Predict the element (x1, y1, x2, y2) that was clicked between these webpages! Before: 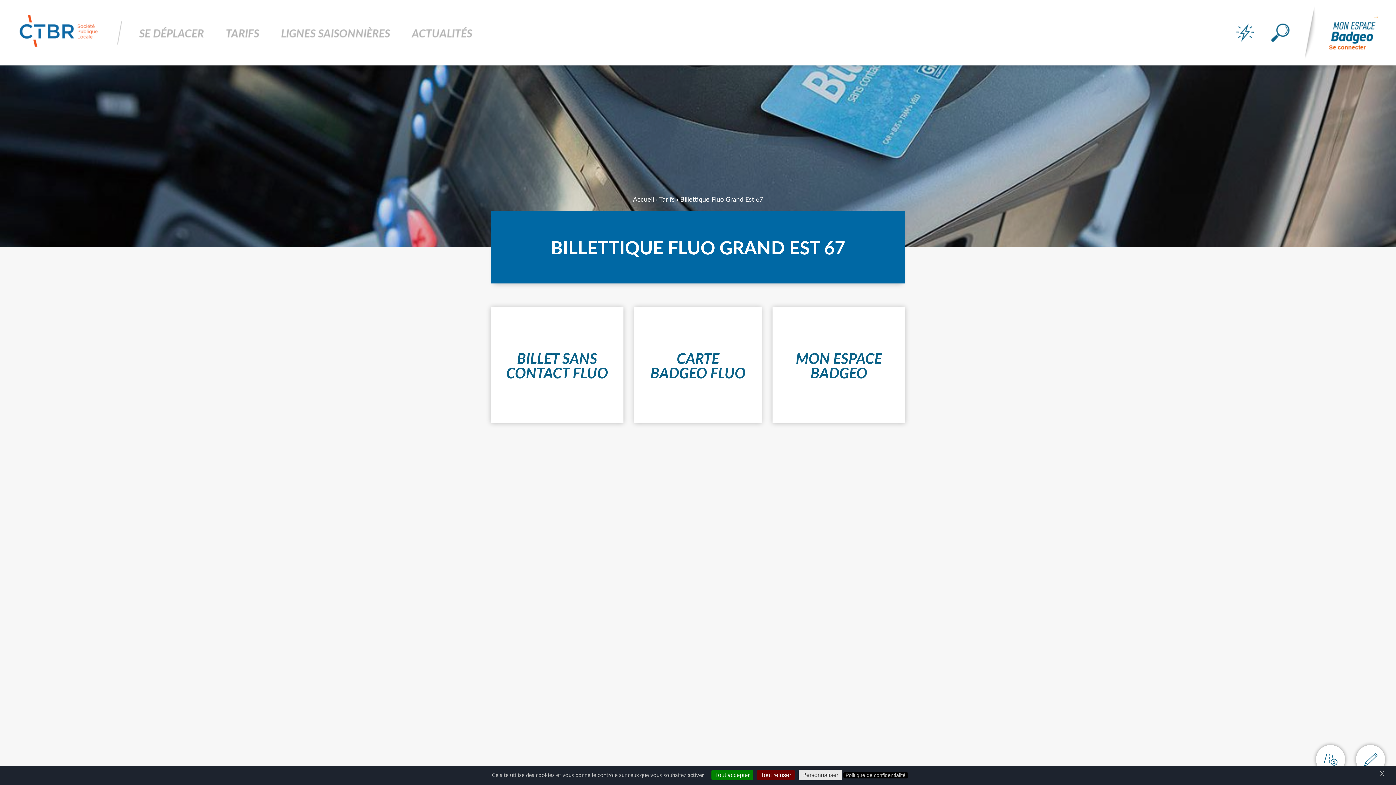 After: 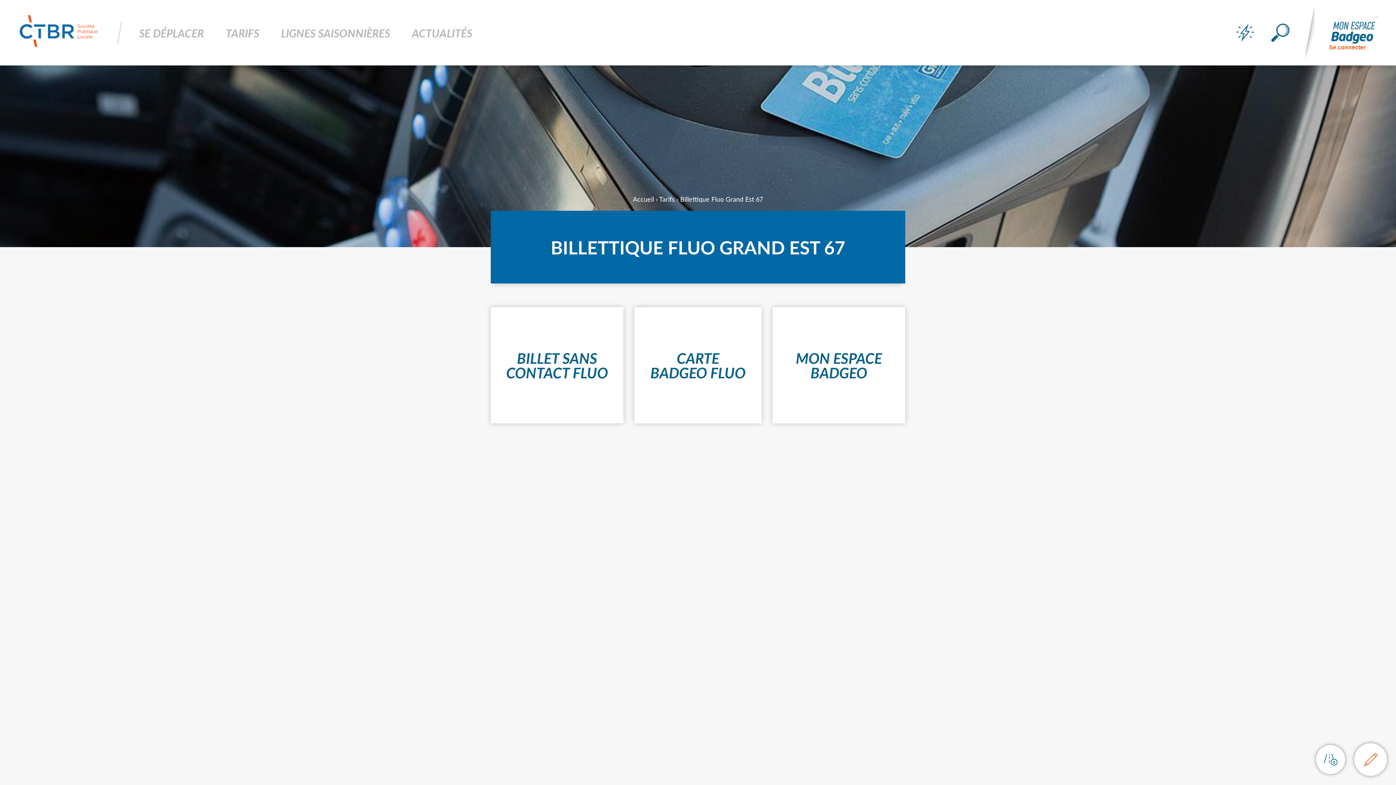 Action: label: X
Masquer le bandeau des cookies bbox: (1378, 770, 1386, 778)